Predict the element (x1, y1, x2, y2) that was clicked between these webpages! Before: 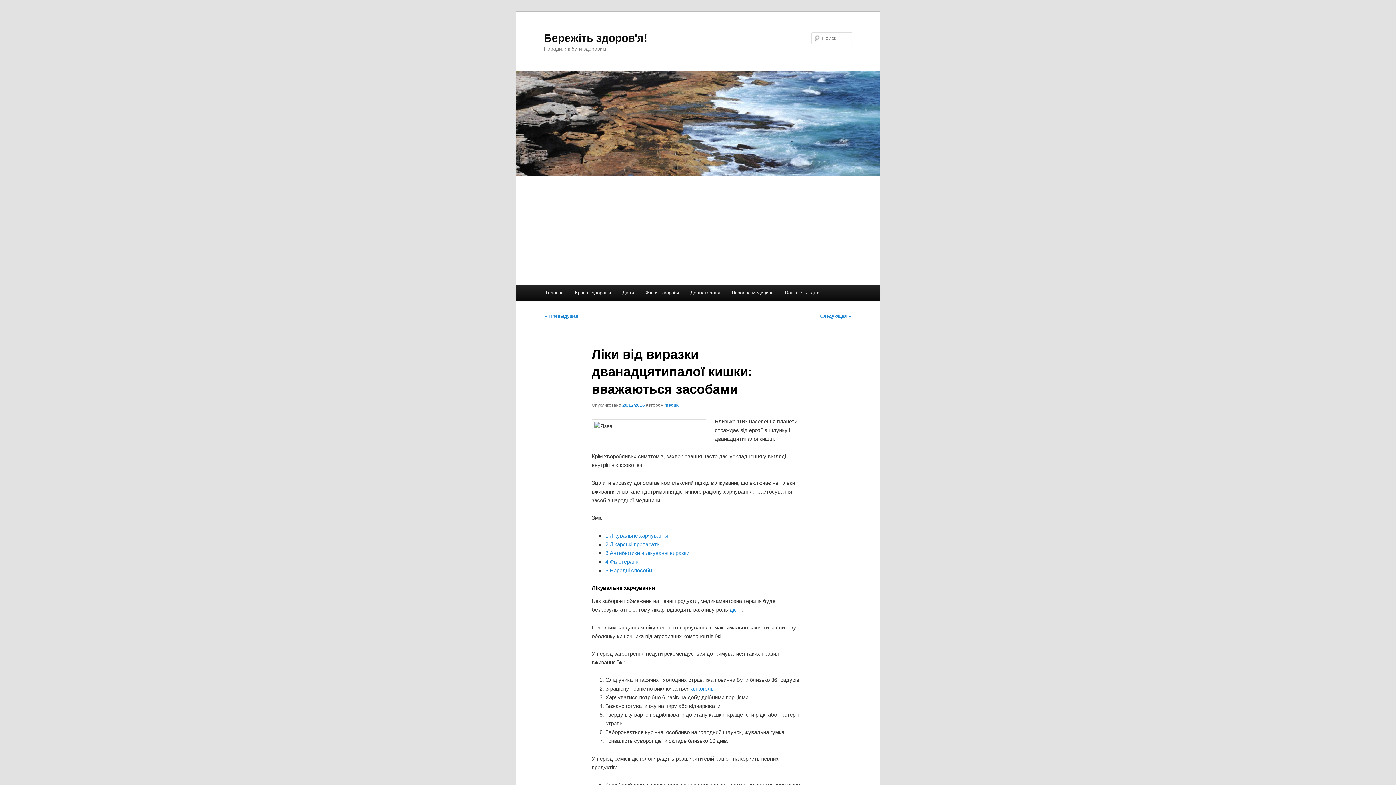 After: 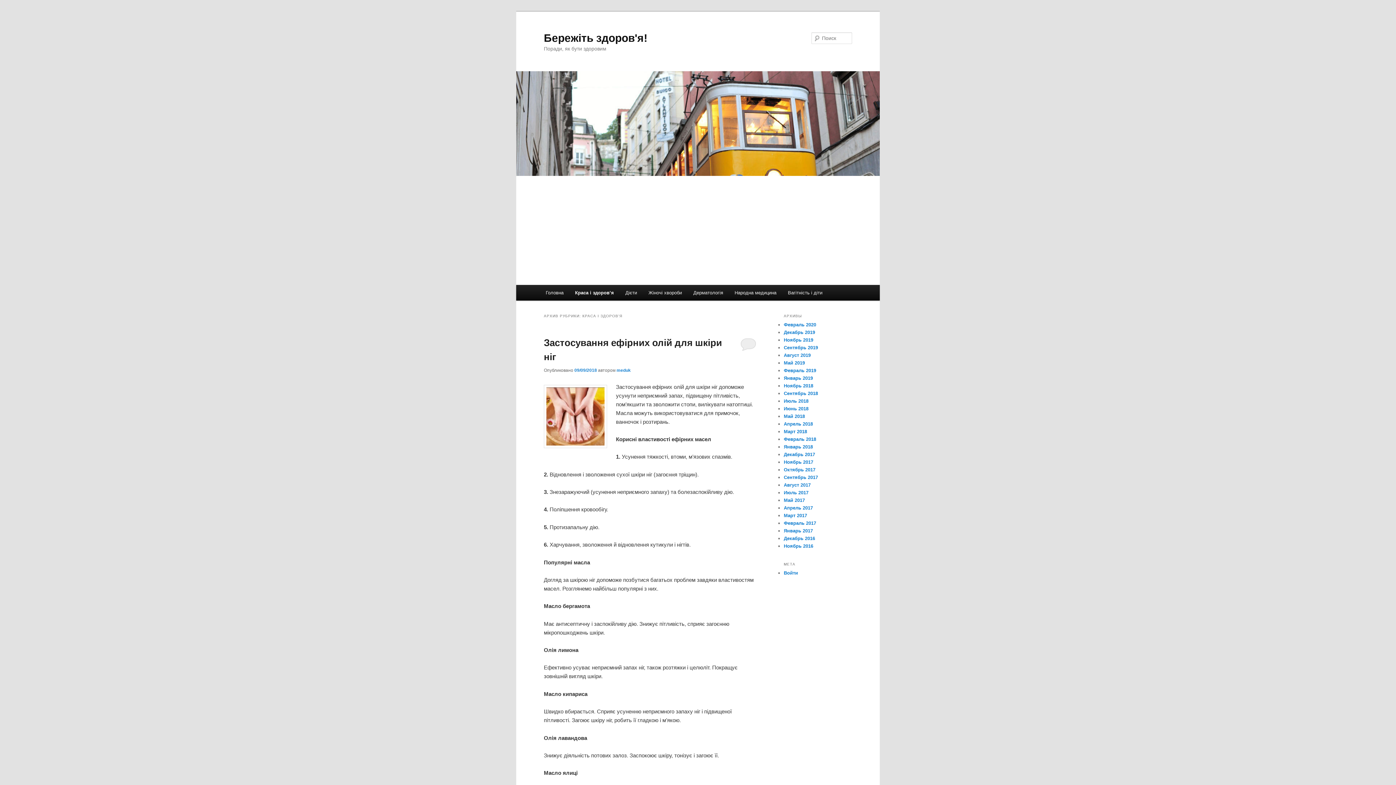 Action: bbox: (569, 285, 616, 300) label: Краса і здоров’я